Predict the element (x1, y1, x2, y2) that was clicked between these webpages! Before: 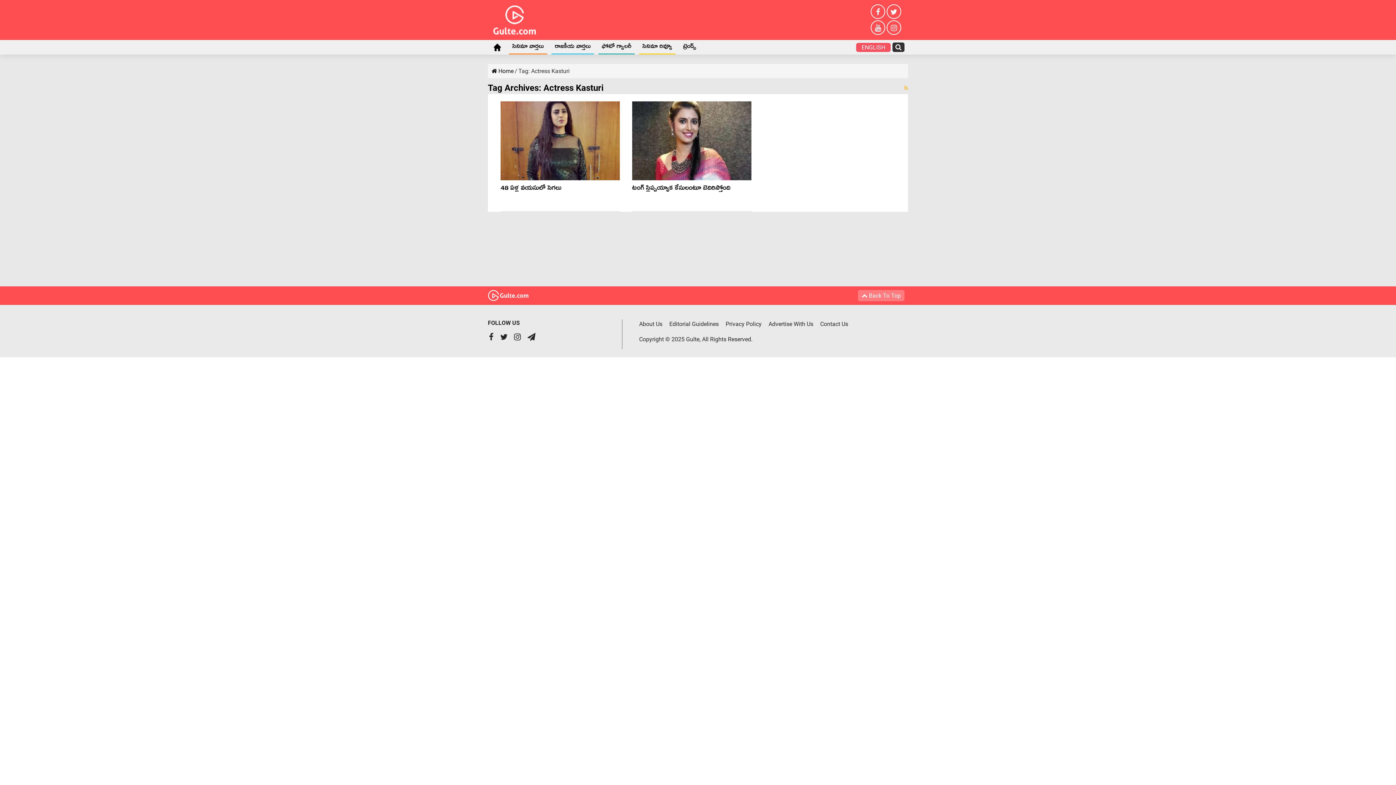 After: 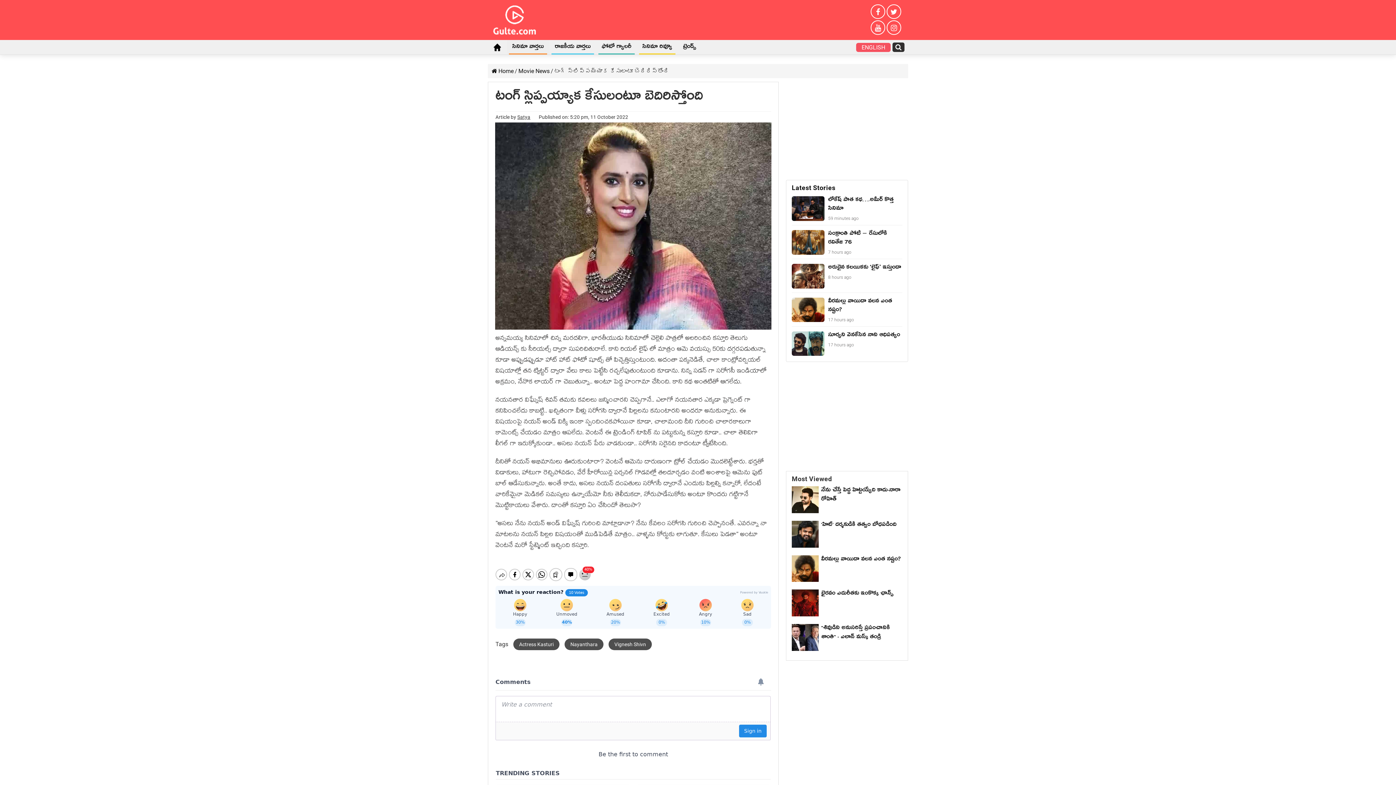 Action: bbox: (632, 183, 730, 195) label: టంగ్ స్లిప్పయ్యాక కేసులంటూ బెదిరిస్తోంది